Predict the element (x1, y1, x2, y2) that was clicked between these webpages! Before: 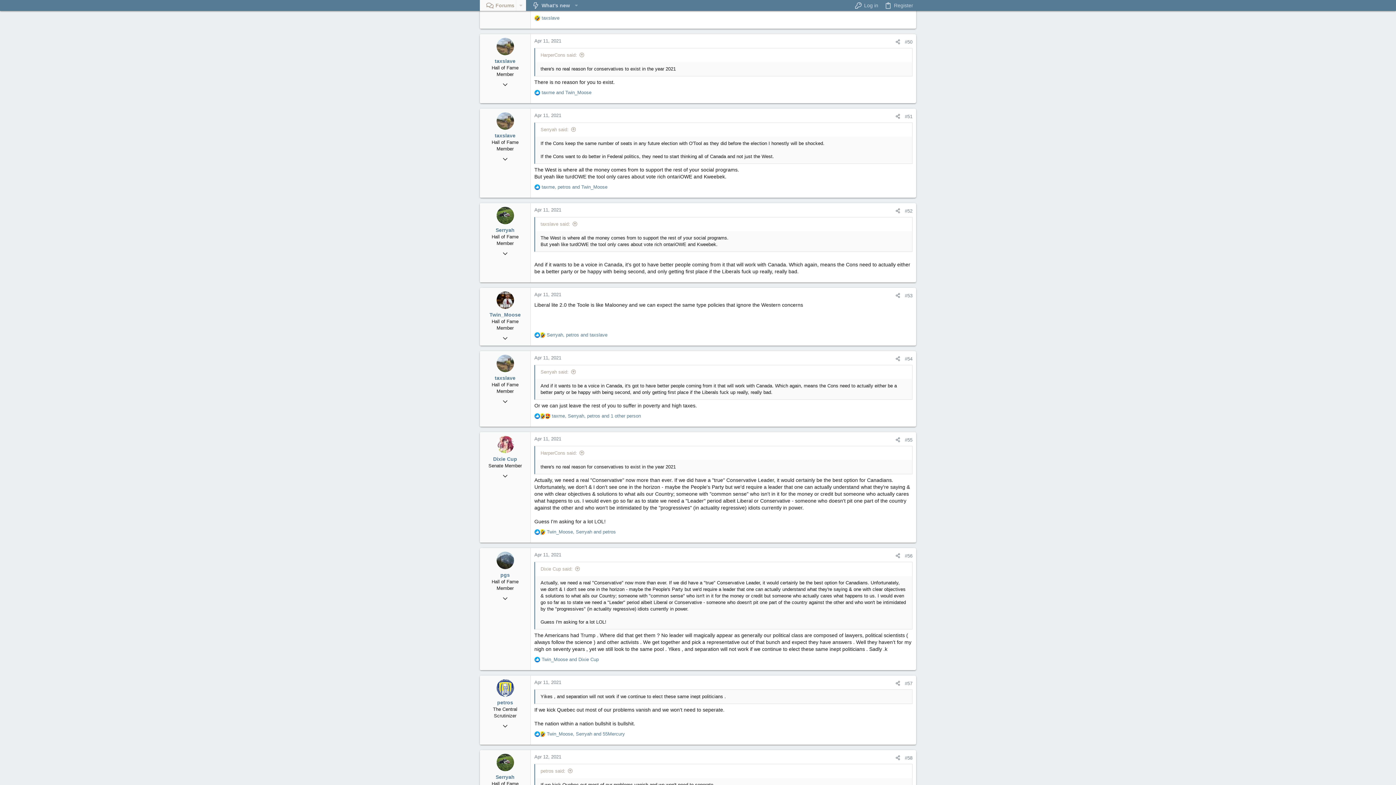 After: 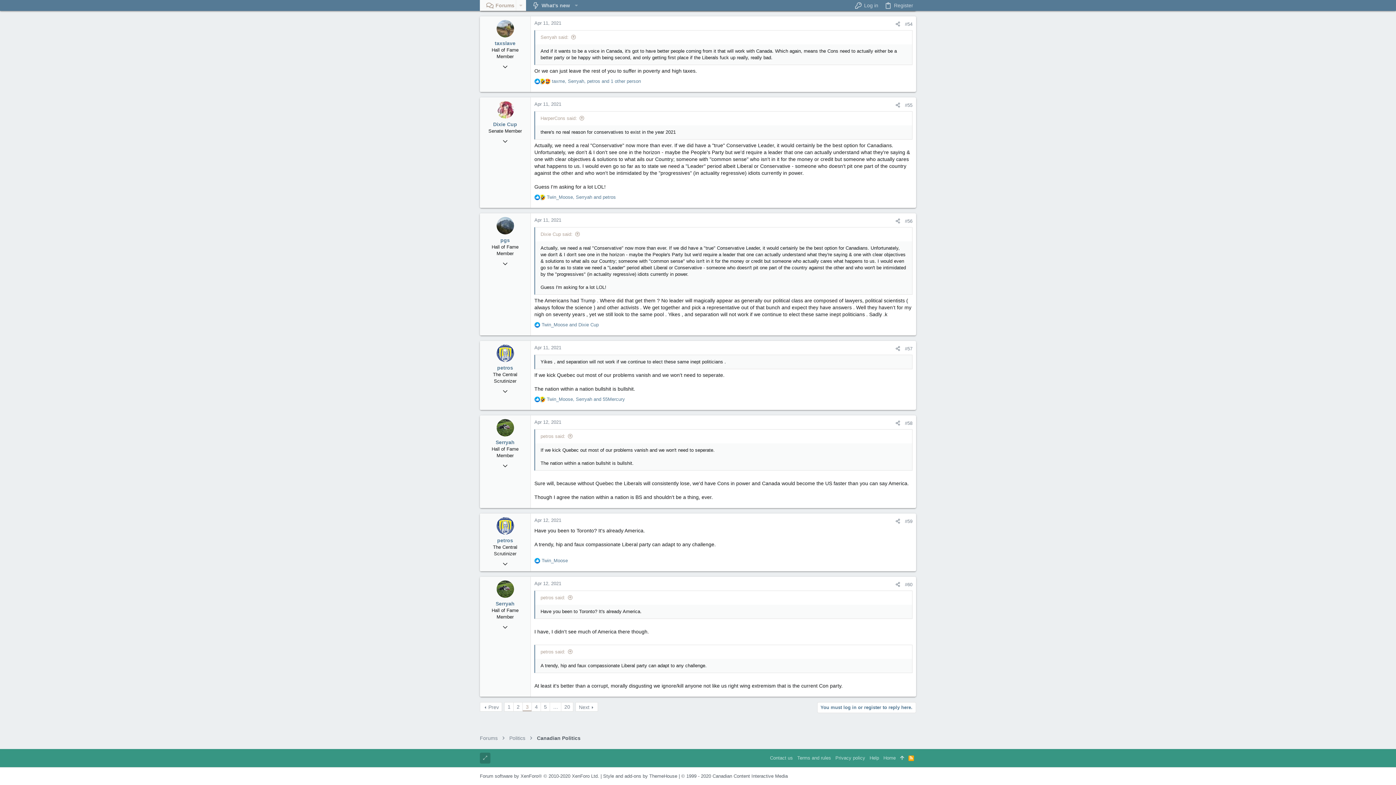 Action: bbox: (905, 437, 912, 442) label: #55